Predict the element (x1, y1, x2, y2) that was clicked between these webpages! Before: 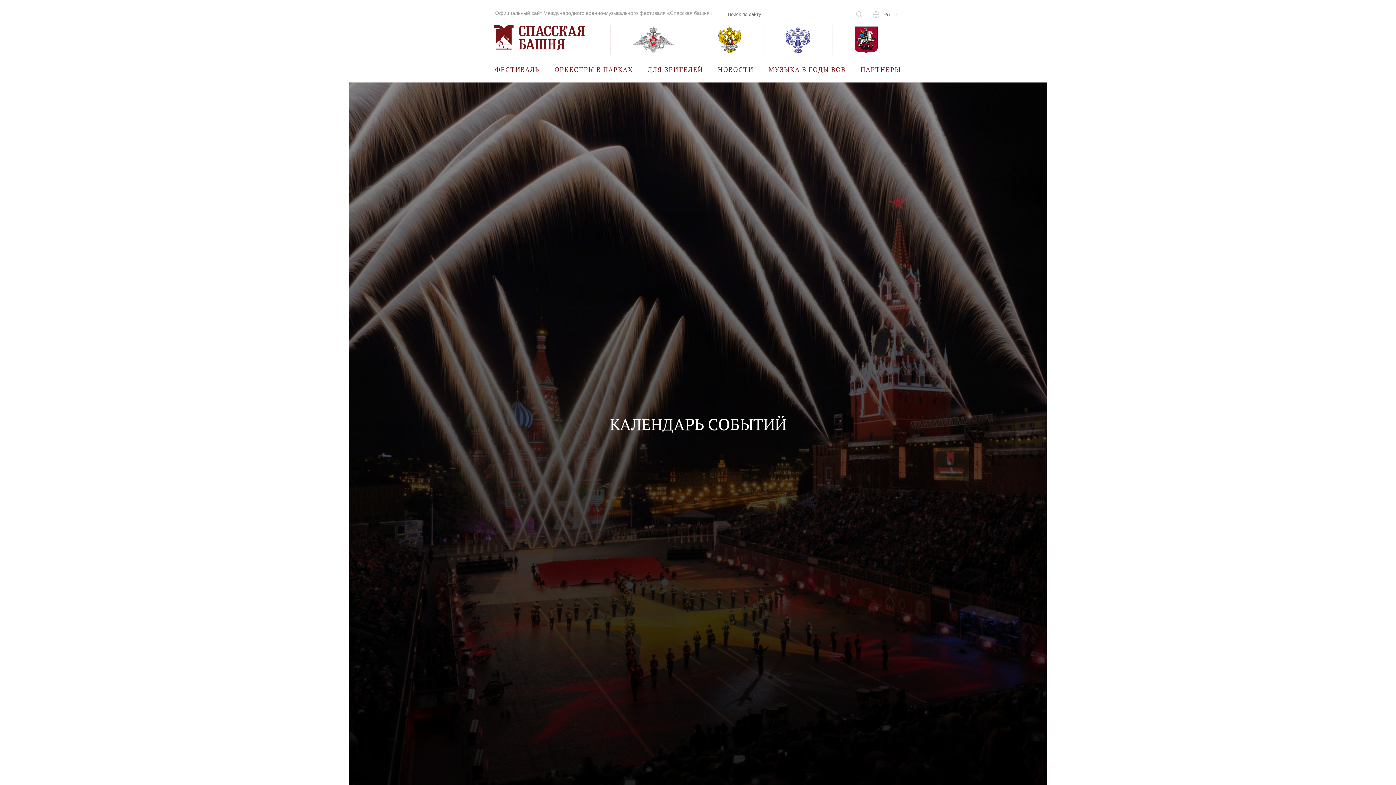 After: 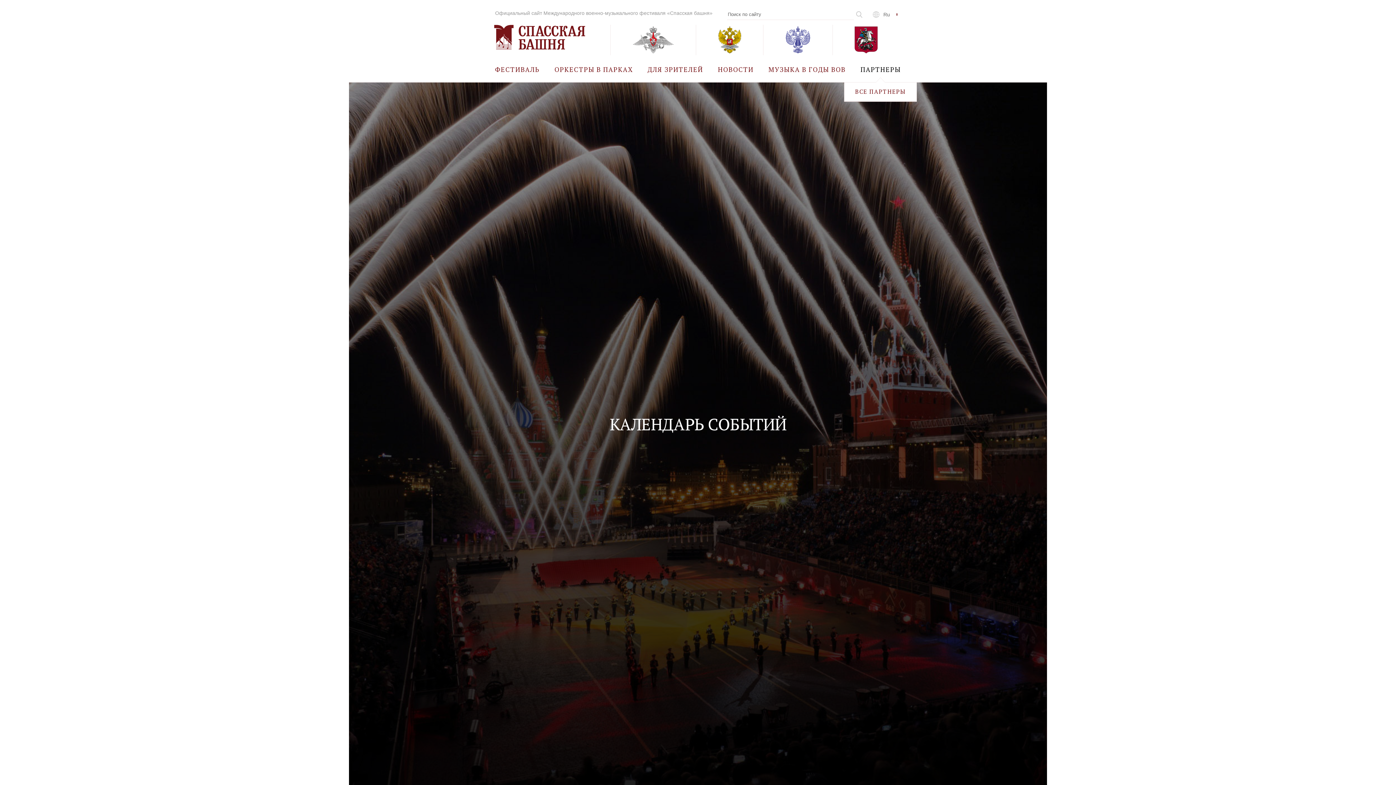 Action: label: ПАРТНЕРЫ bbox: (860, 56, 901, 82)